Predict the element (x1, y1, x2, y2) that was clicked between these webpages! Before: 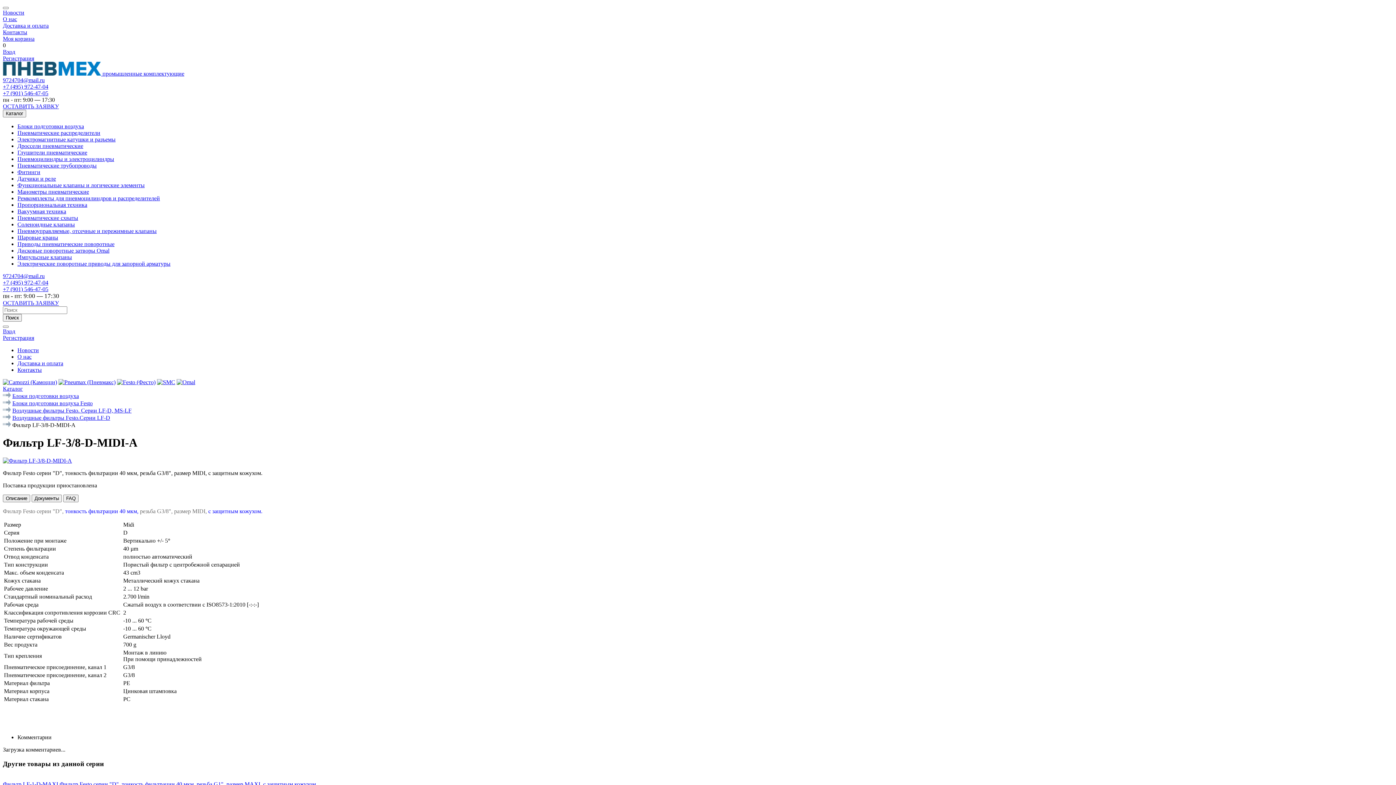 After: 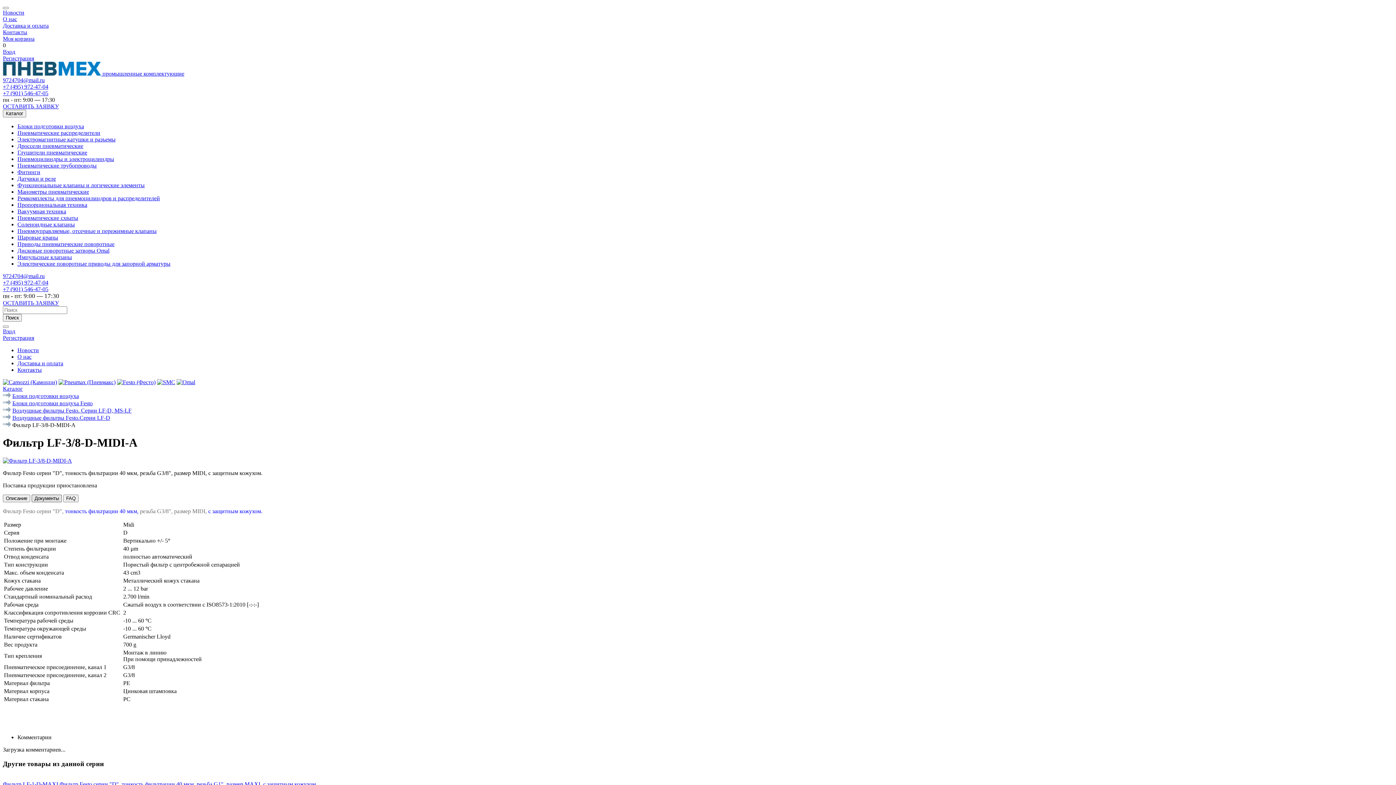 Action: label: Документы bbox: (31, 494, 61, 502)